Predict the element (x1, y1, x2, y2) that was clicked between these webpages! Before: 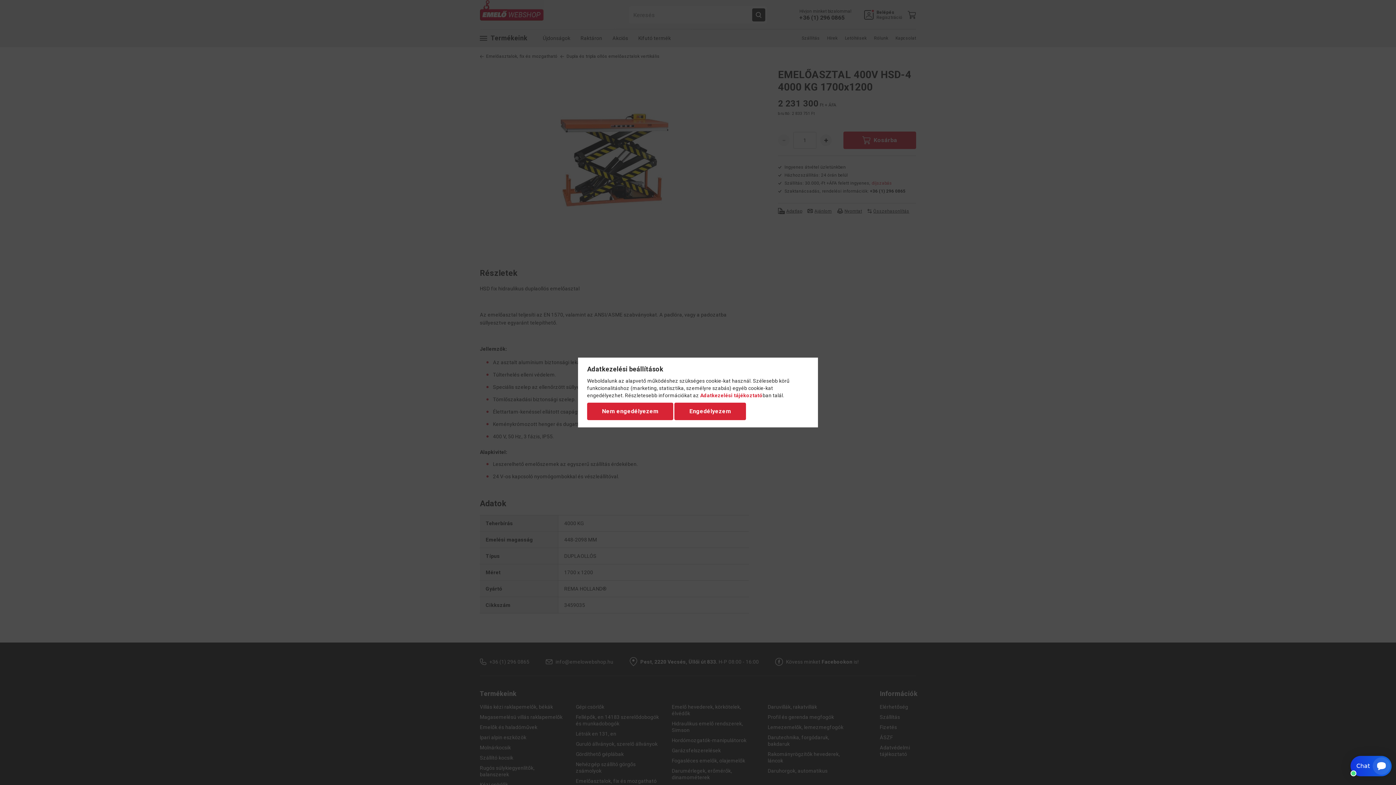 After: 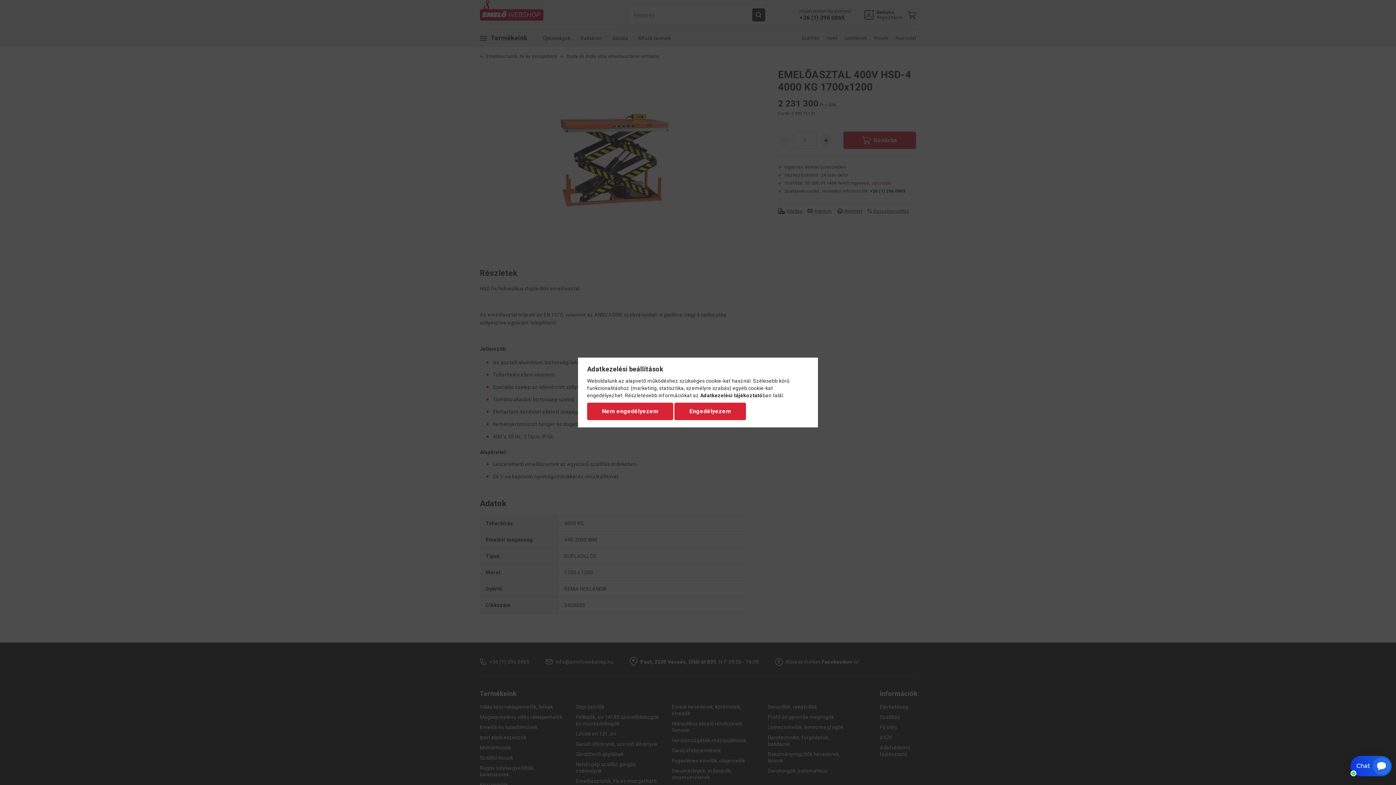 Action: label: Adatkezelési tájékoztató bbox: (700, 392, 762, 398)